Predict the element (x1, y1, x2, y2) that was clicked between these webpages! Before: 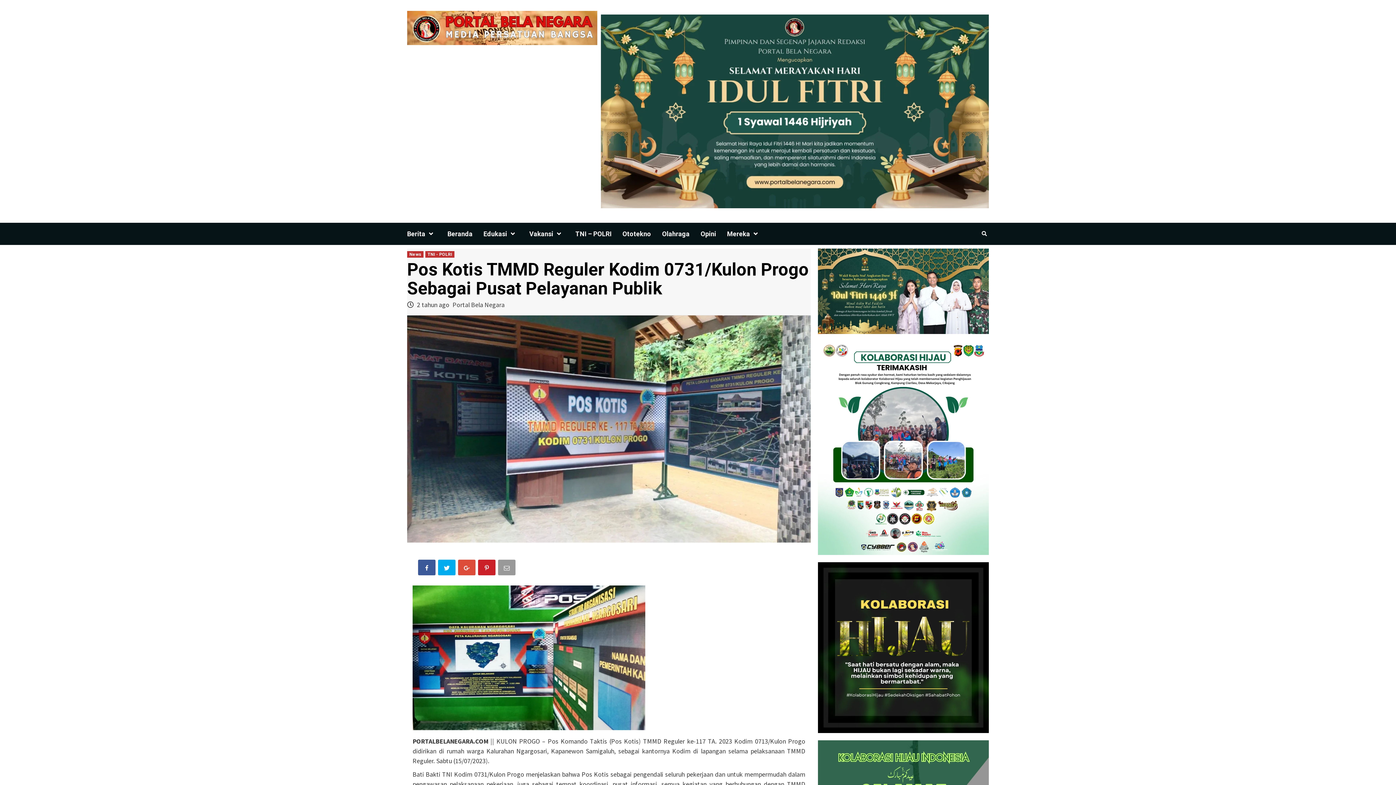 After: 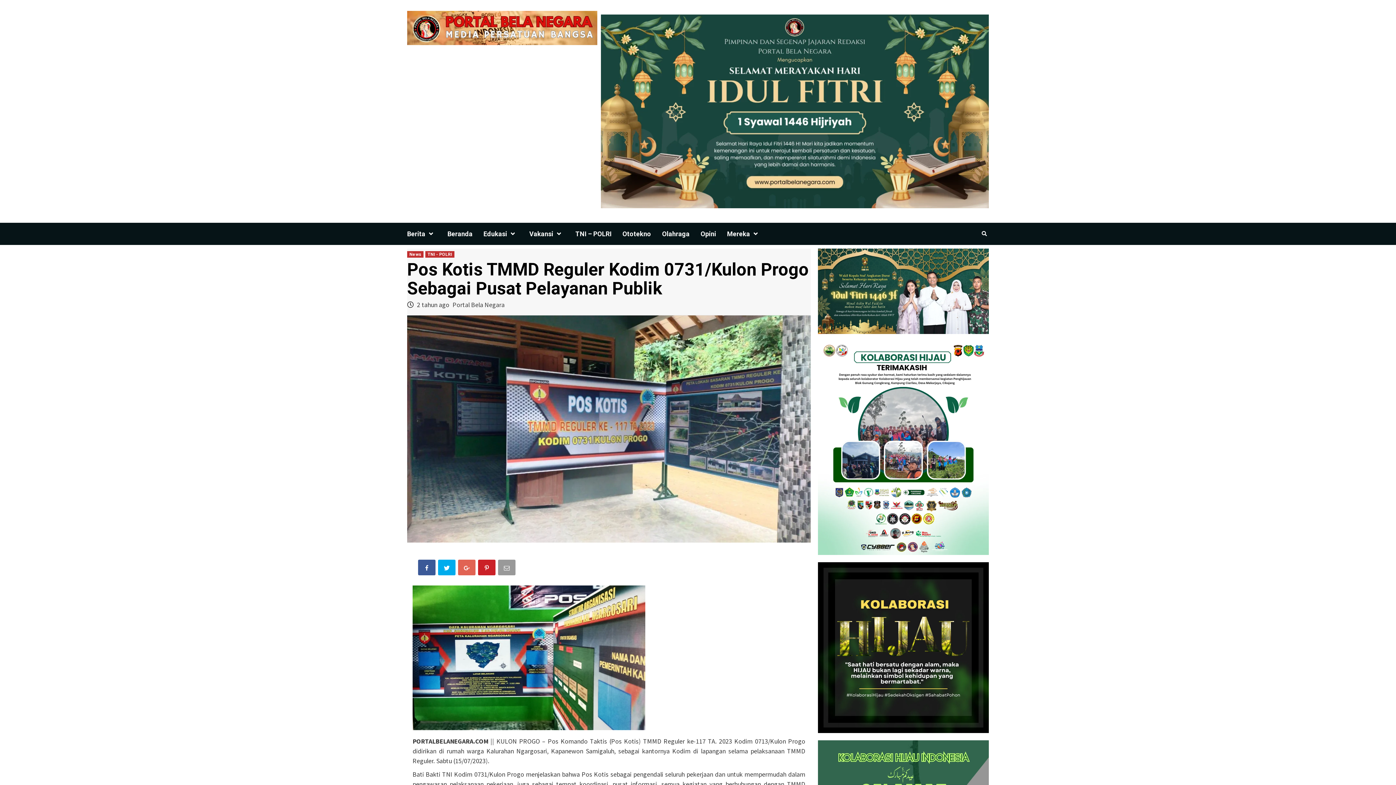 Action: label: Share on Google bbox: (458, 559, 477, 578)